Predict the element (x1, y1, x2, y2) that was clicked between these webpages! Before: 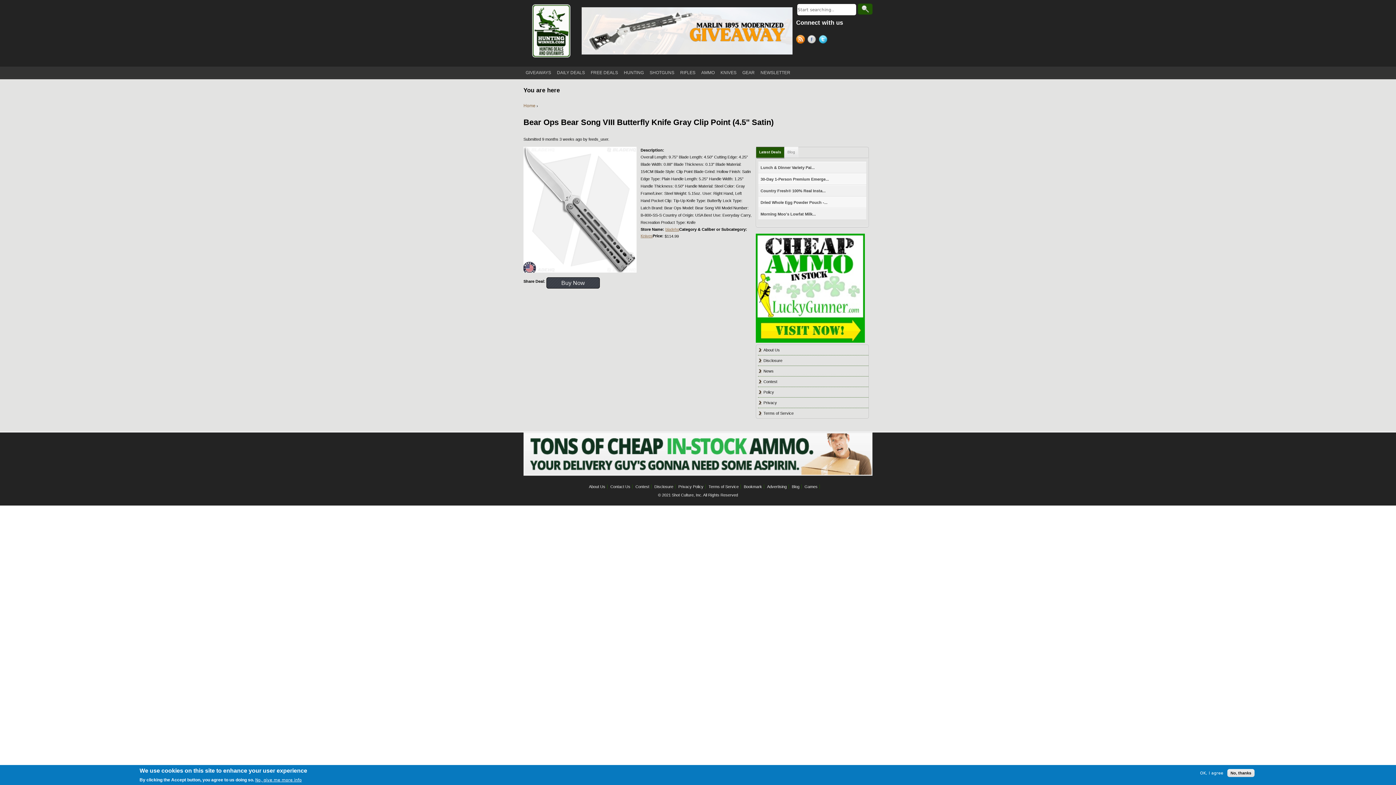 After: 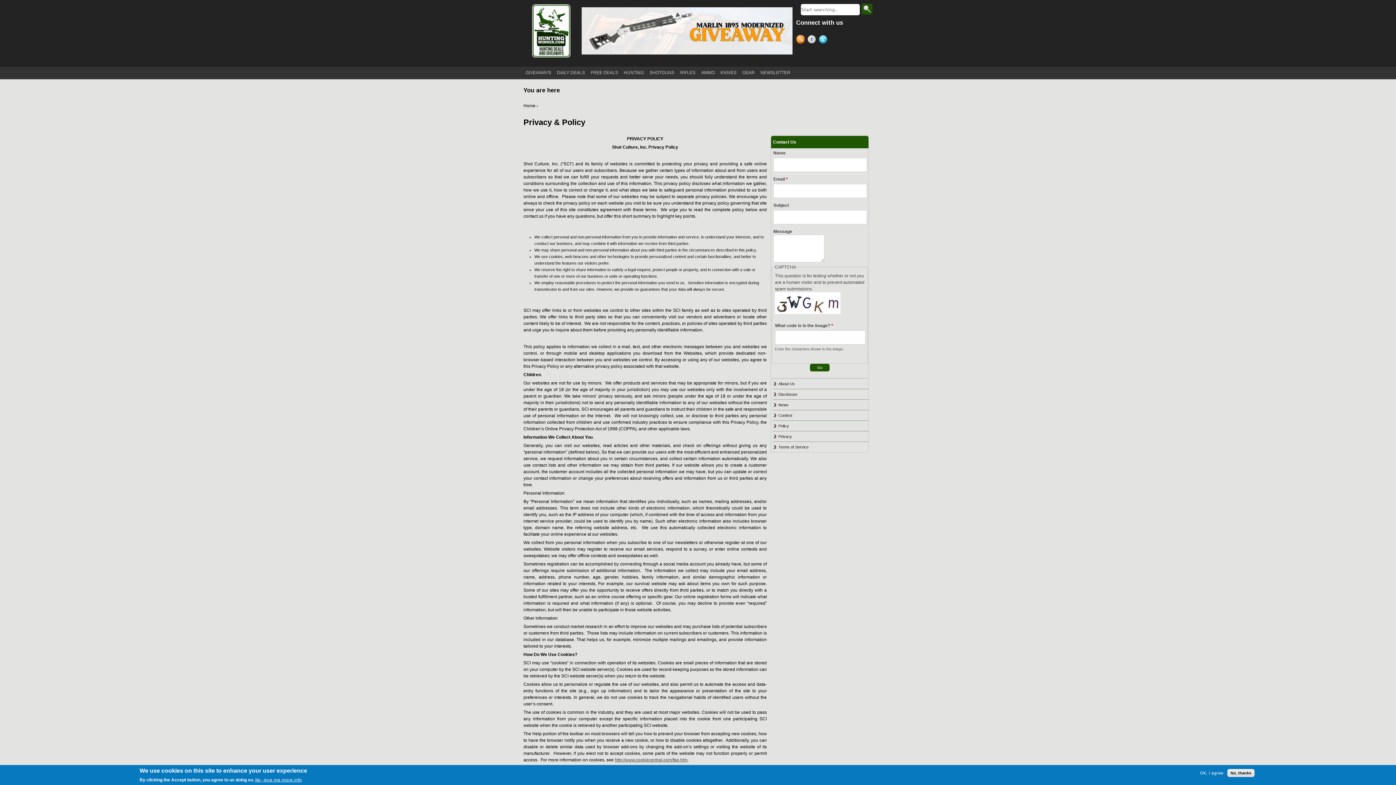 Action: bbox: (763, 400, 777, 404) label: Privacy